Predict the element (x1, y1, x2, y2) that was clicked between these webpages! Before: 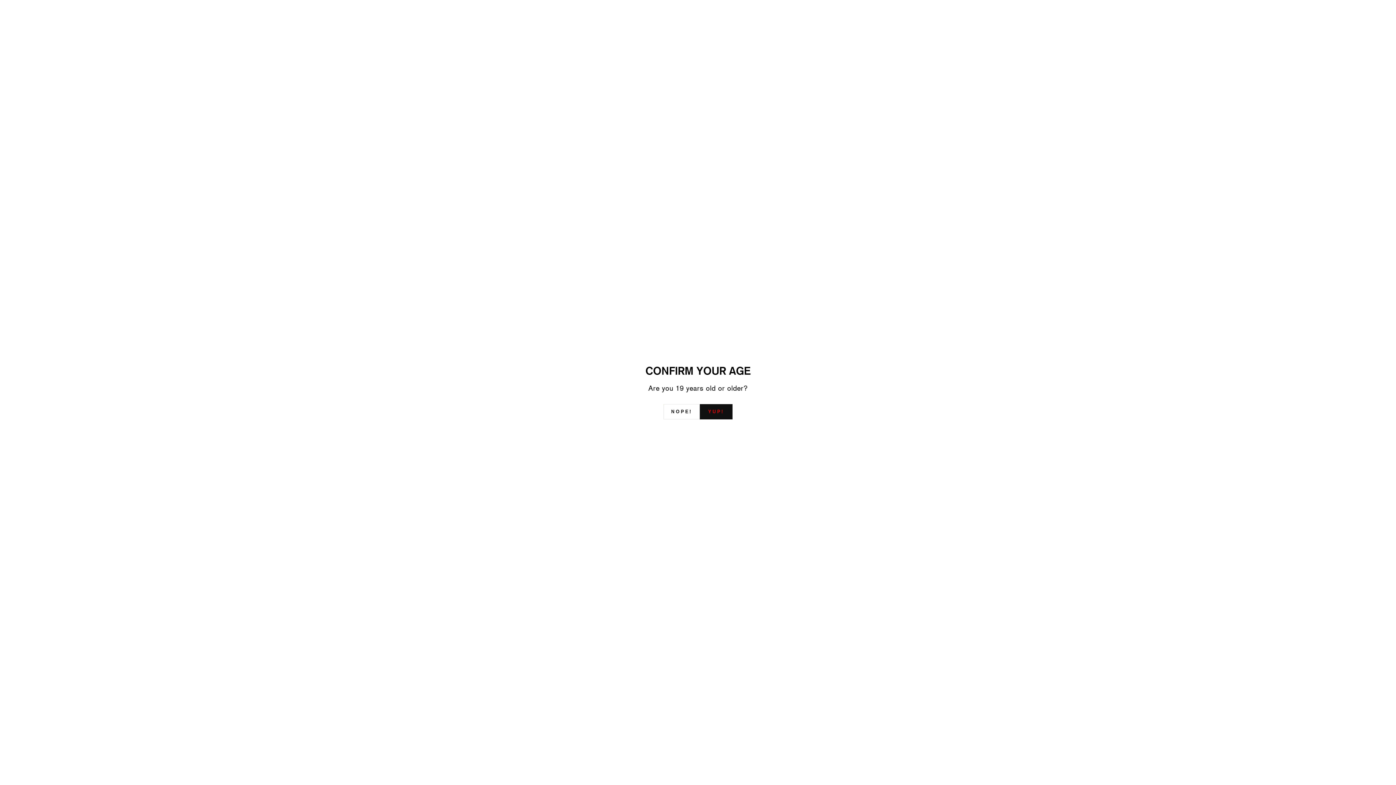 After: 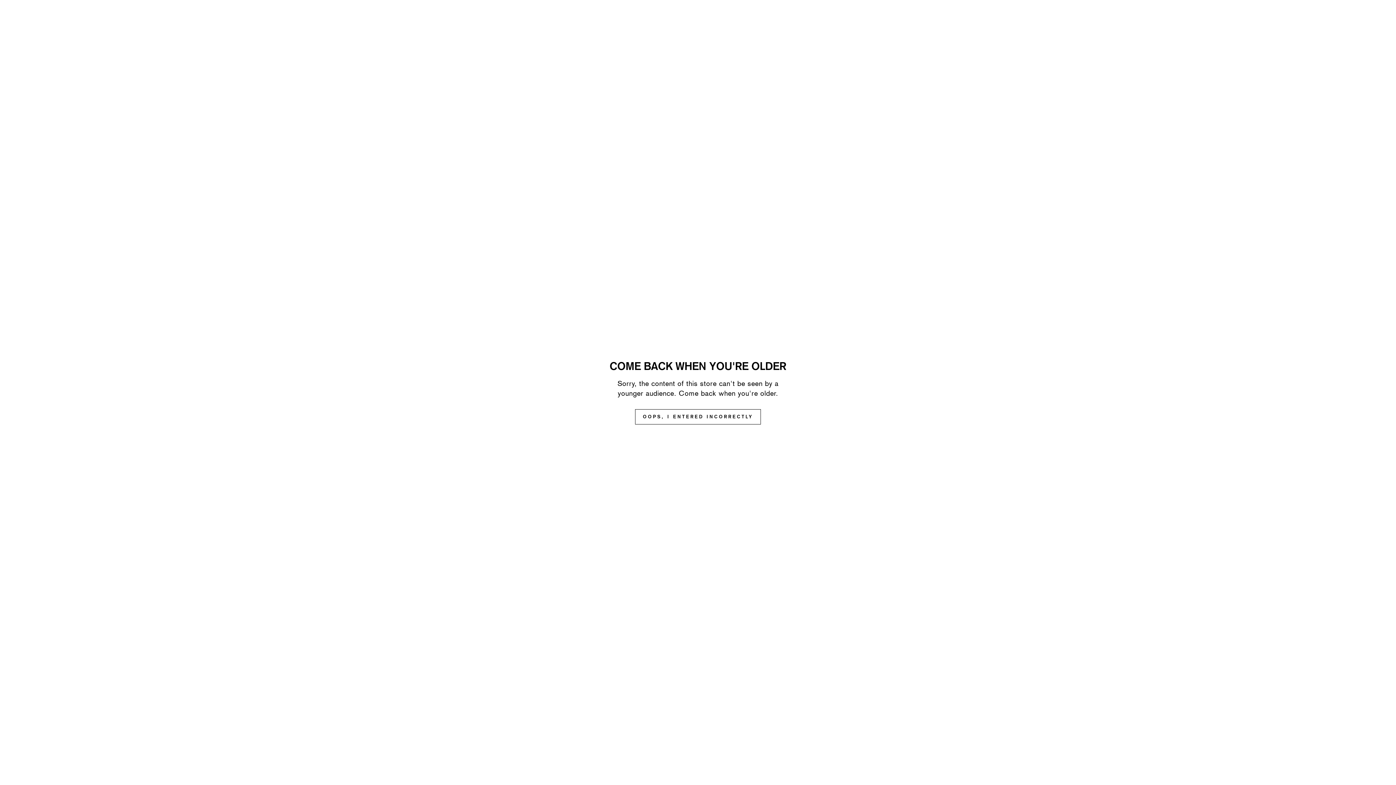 Action: bbox: (663, 404, 699, 419) label: NOPE!